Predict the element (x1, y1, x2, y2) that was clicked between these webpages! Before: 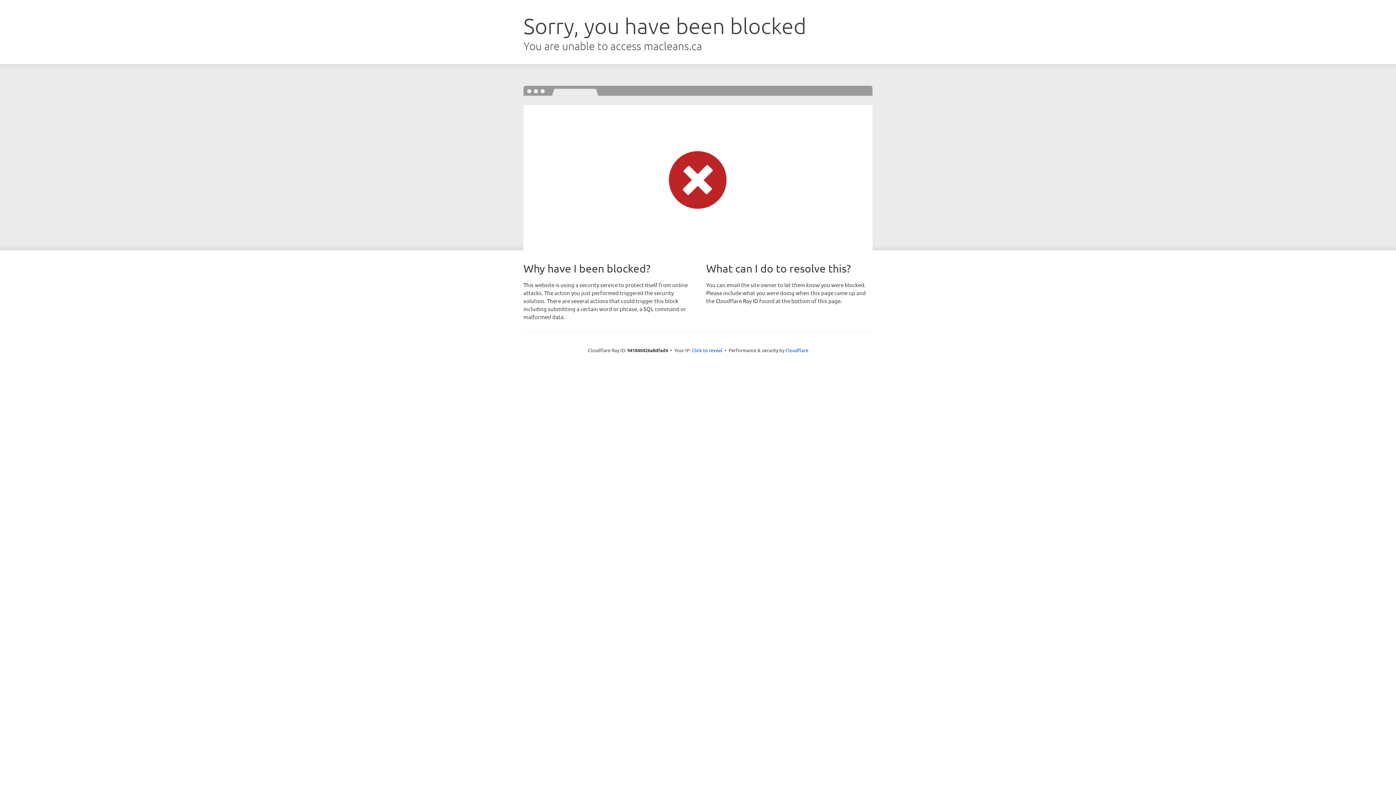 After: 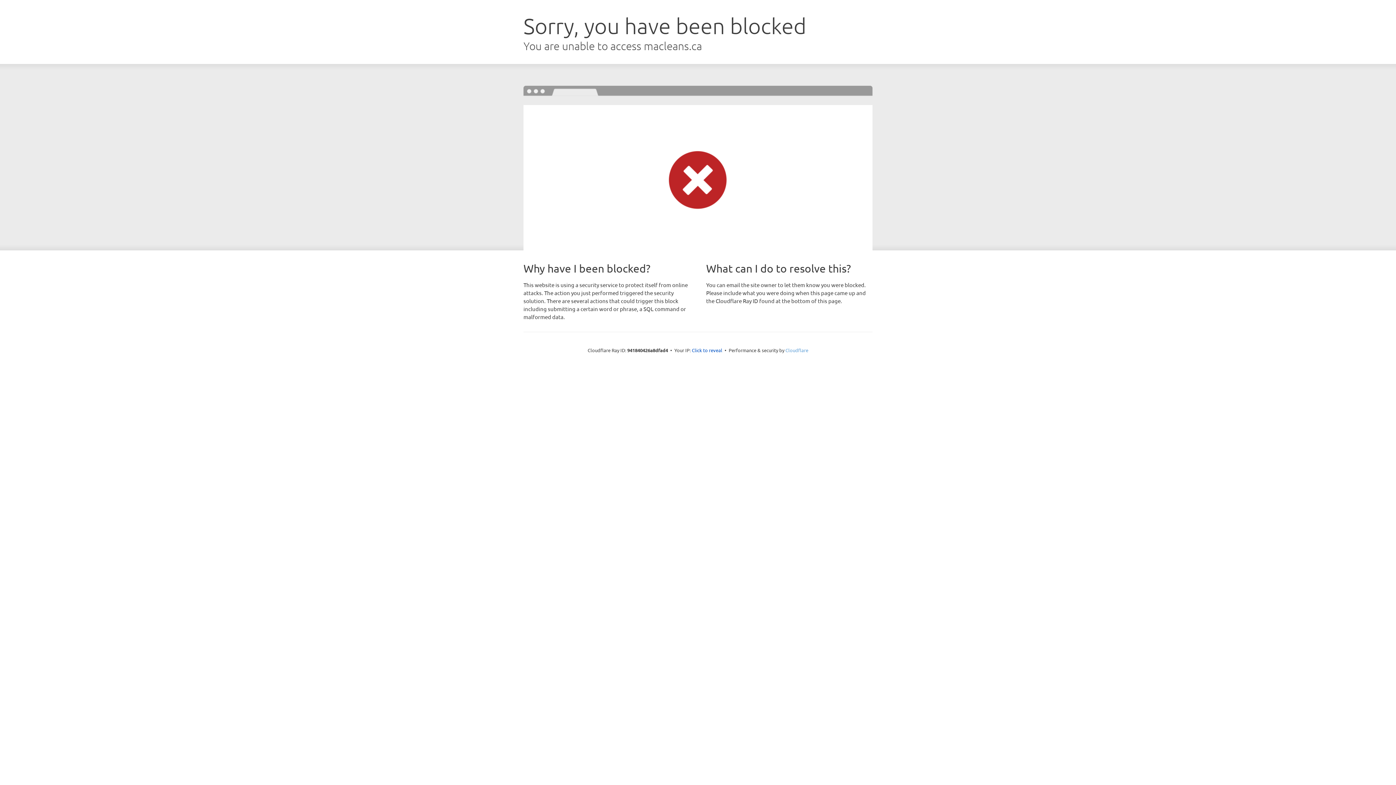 Action: bbox: (785, 347, 808, 353) label: Cloudflare